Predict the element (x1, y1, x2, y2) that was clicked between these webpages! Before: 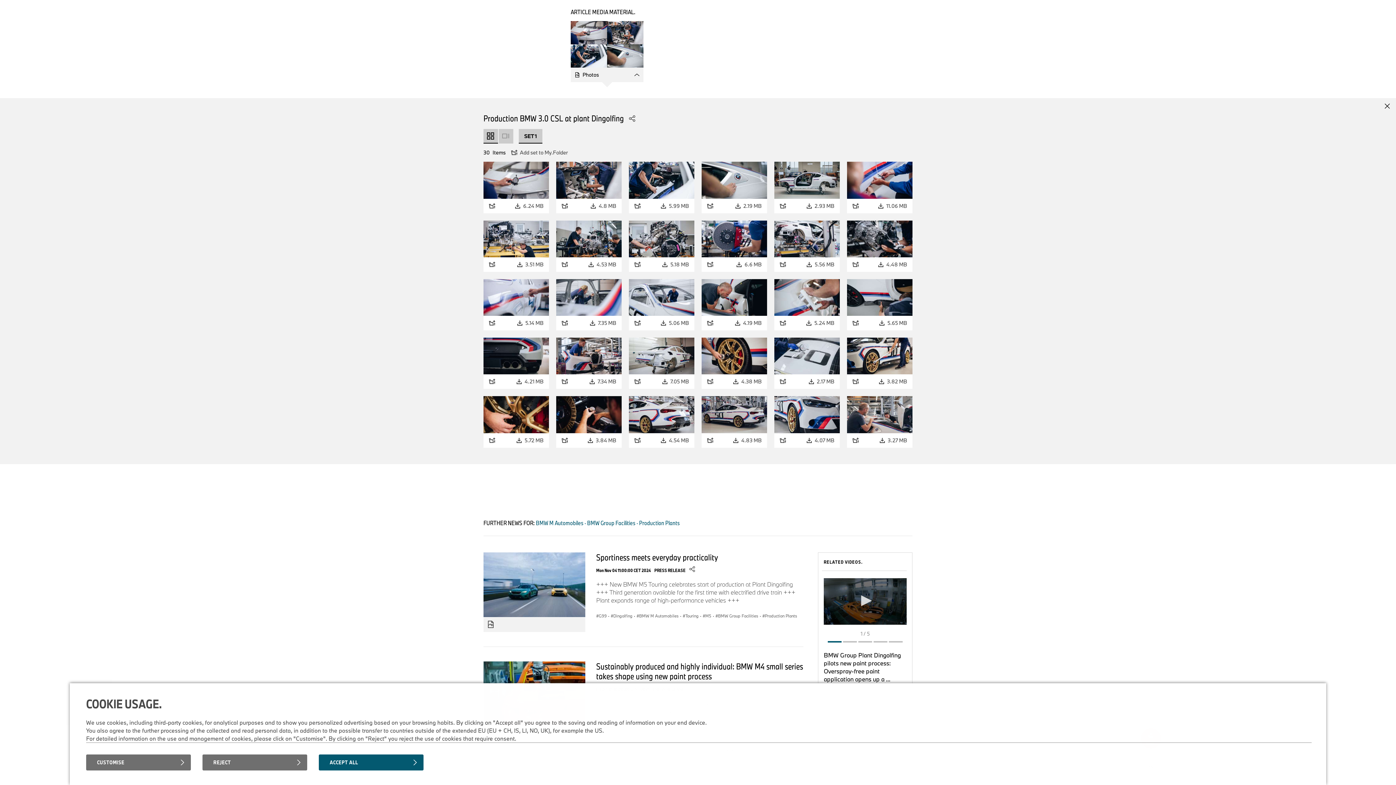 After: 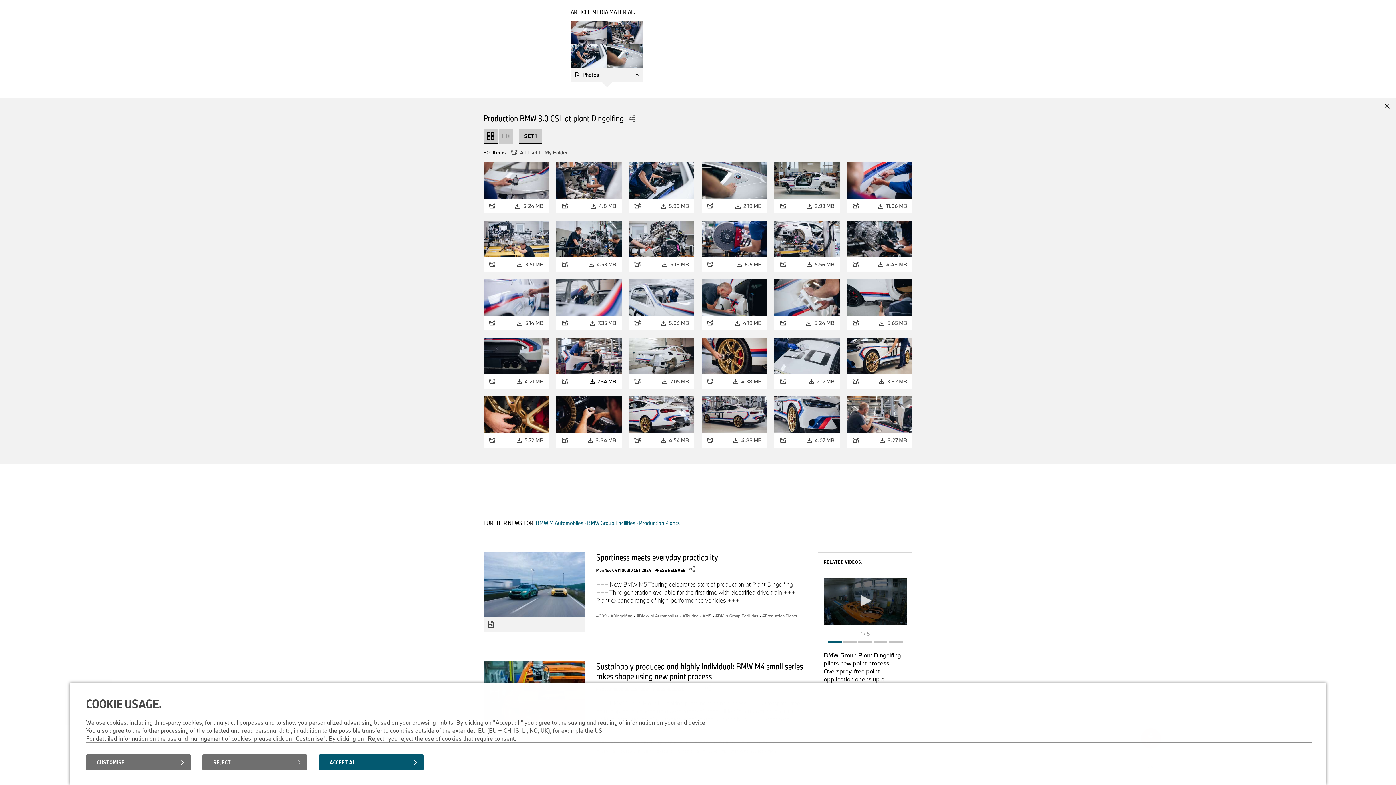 Action: label: 7.34 MB
  bbox: (576, 374, 621, 389)